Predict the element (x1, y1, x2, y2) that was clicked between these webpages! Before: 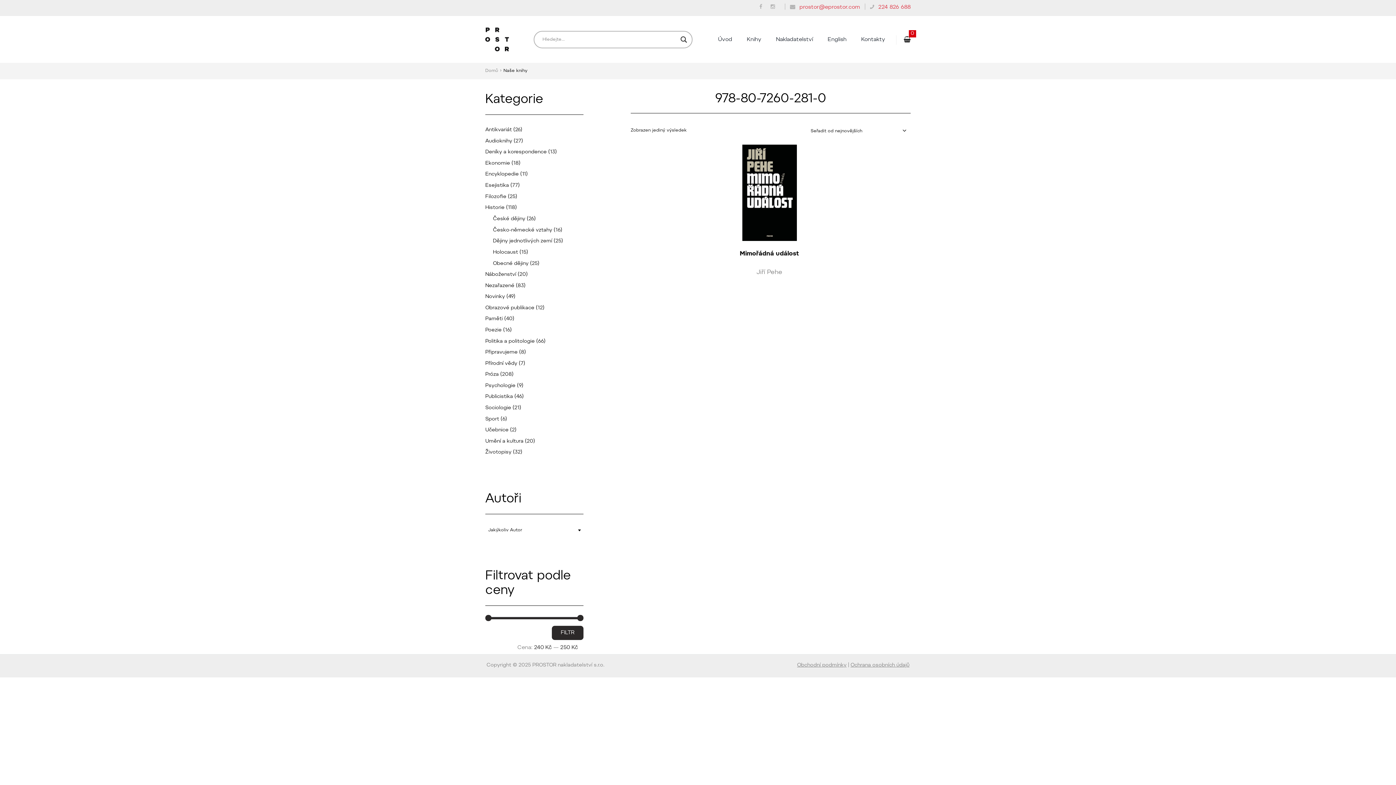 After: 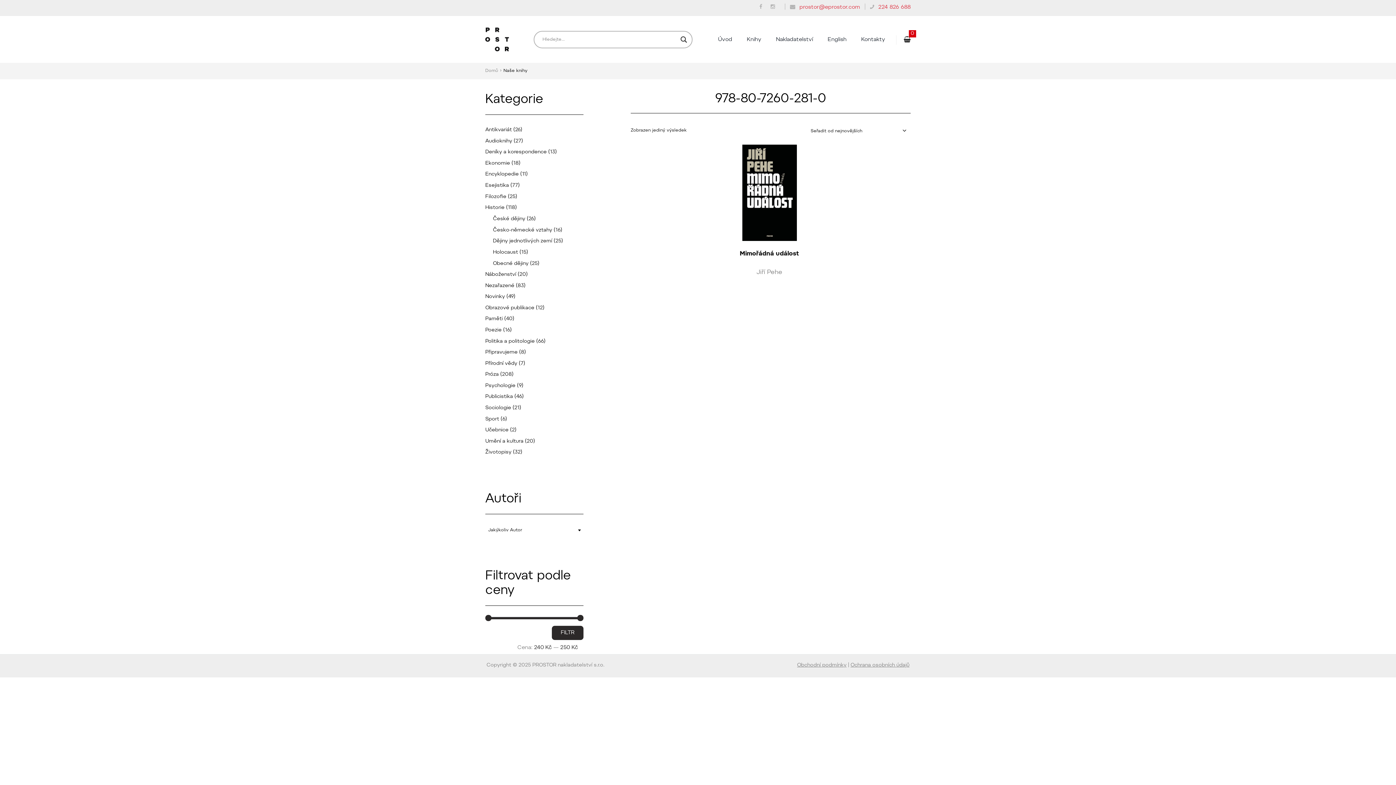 Action: bbox: (551, 626, 583, 640) label: FILTR